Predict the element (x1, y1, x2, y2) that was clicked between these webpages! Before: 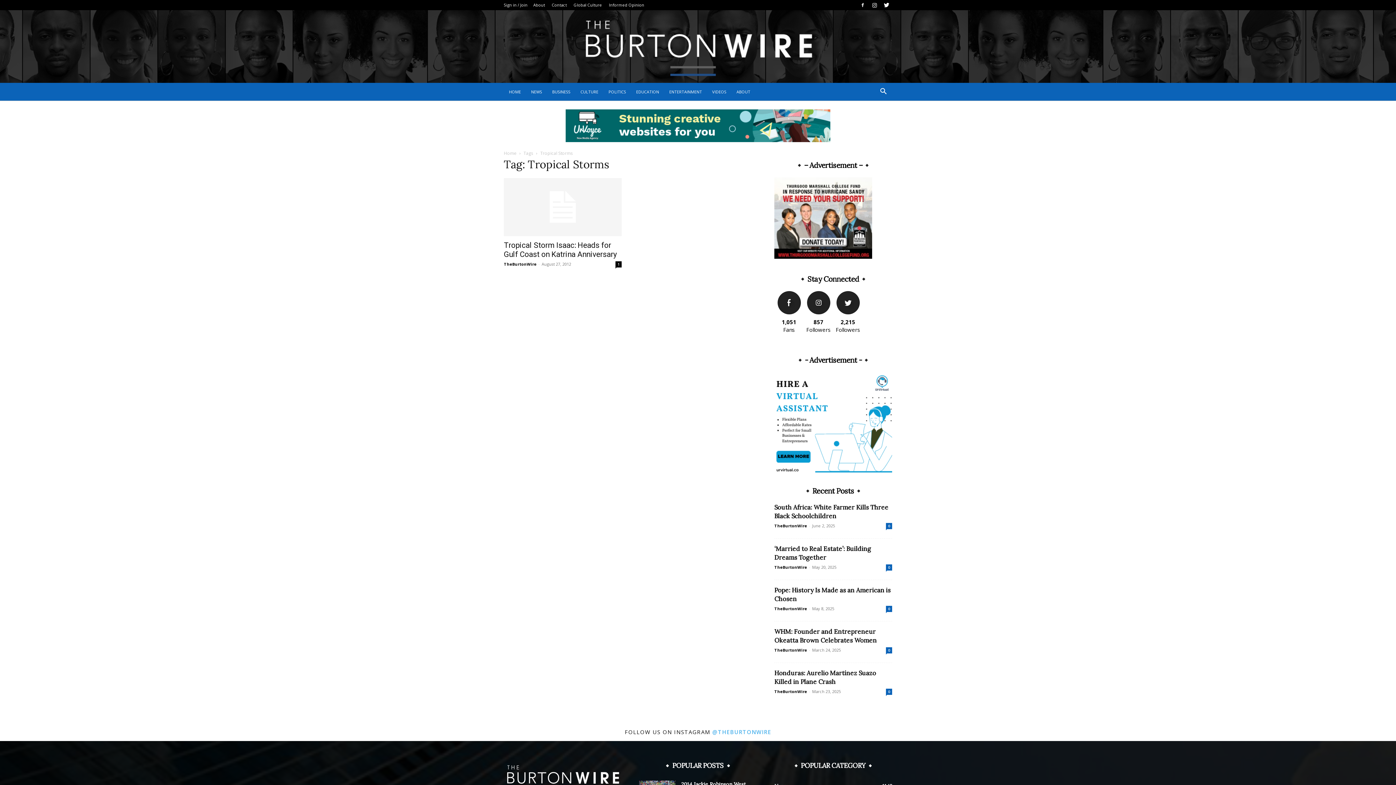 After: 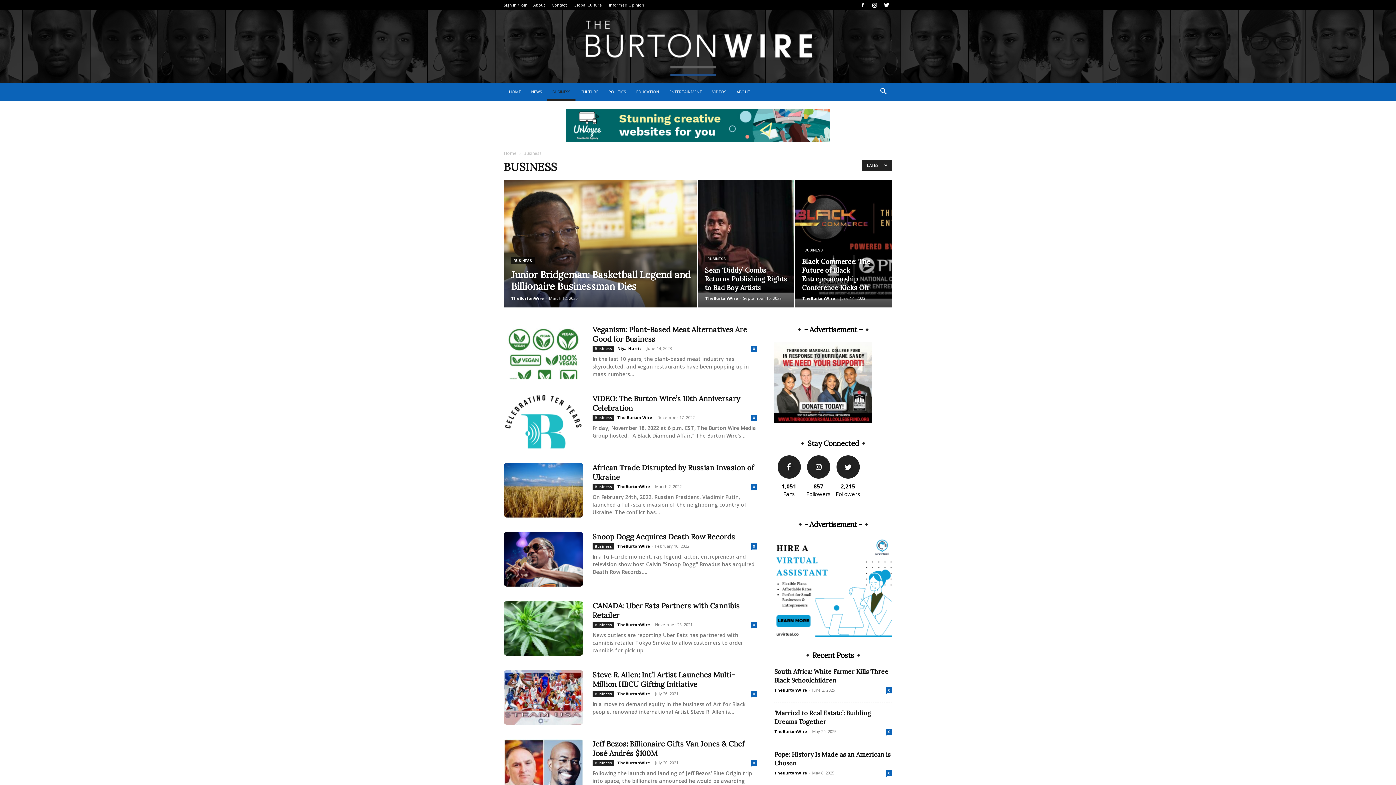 Action: label: BUSINESS bbox: (547, 82, 575, 100)